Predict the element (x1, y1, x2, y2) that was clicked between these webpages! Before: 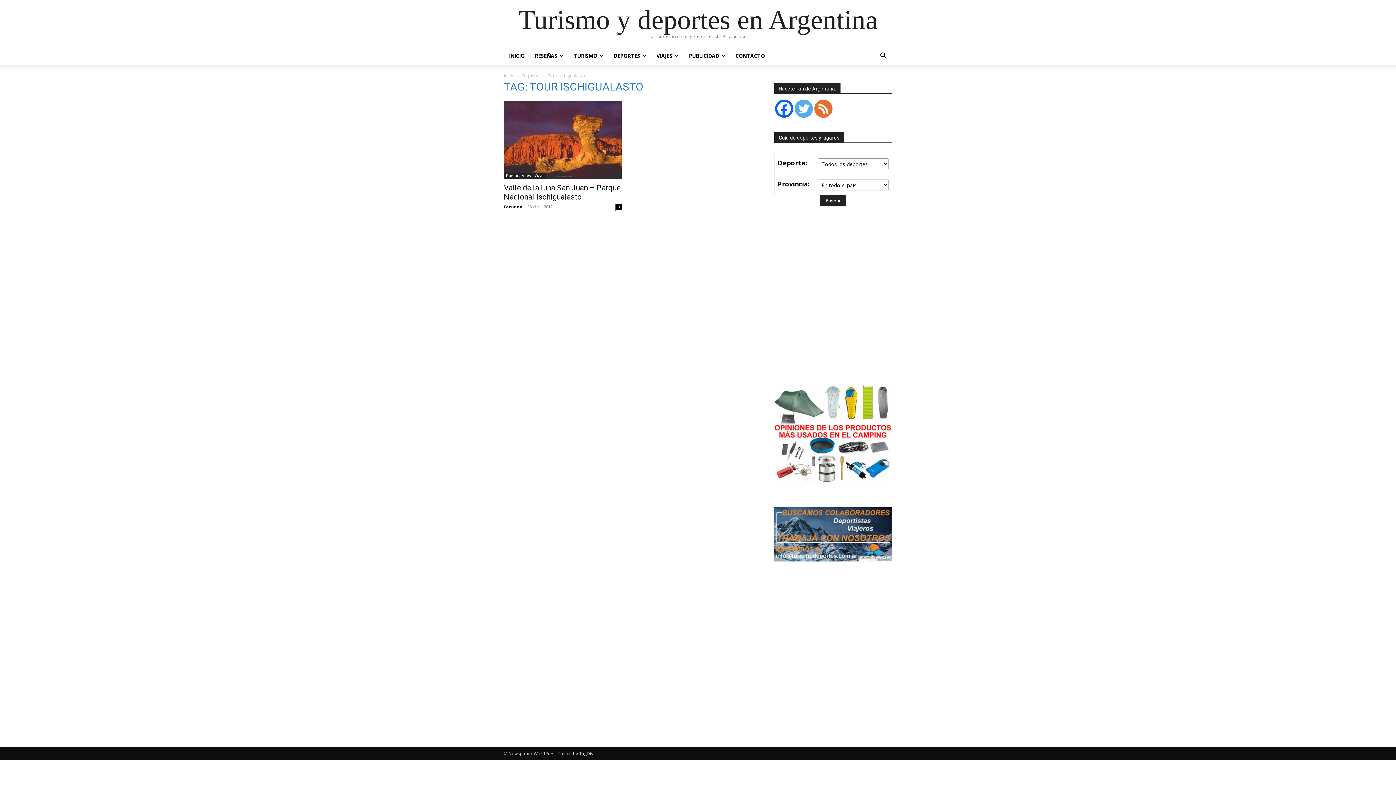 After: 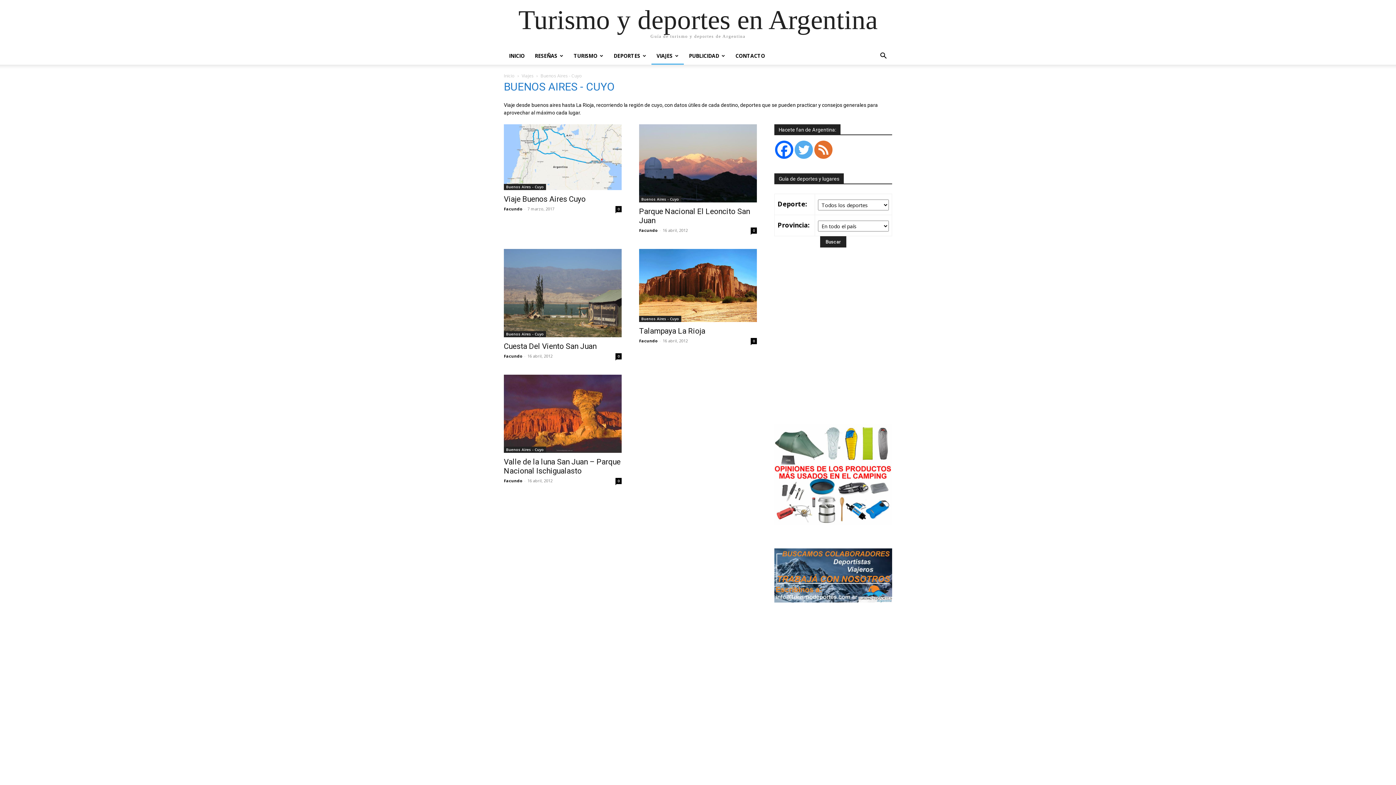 Action: bbox: (504, 172, 546, 178) label: Buenos Aires - Cuyo